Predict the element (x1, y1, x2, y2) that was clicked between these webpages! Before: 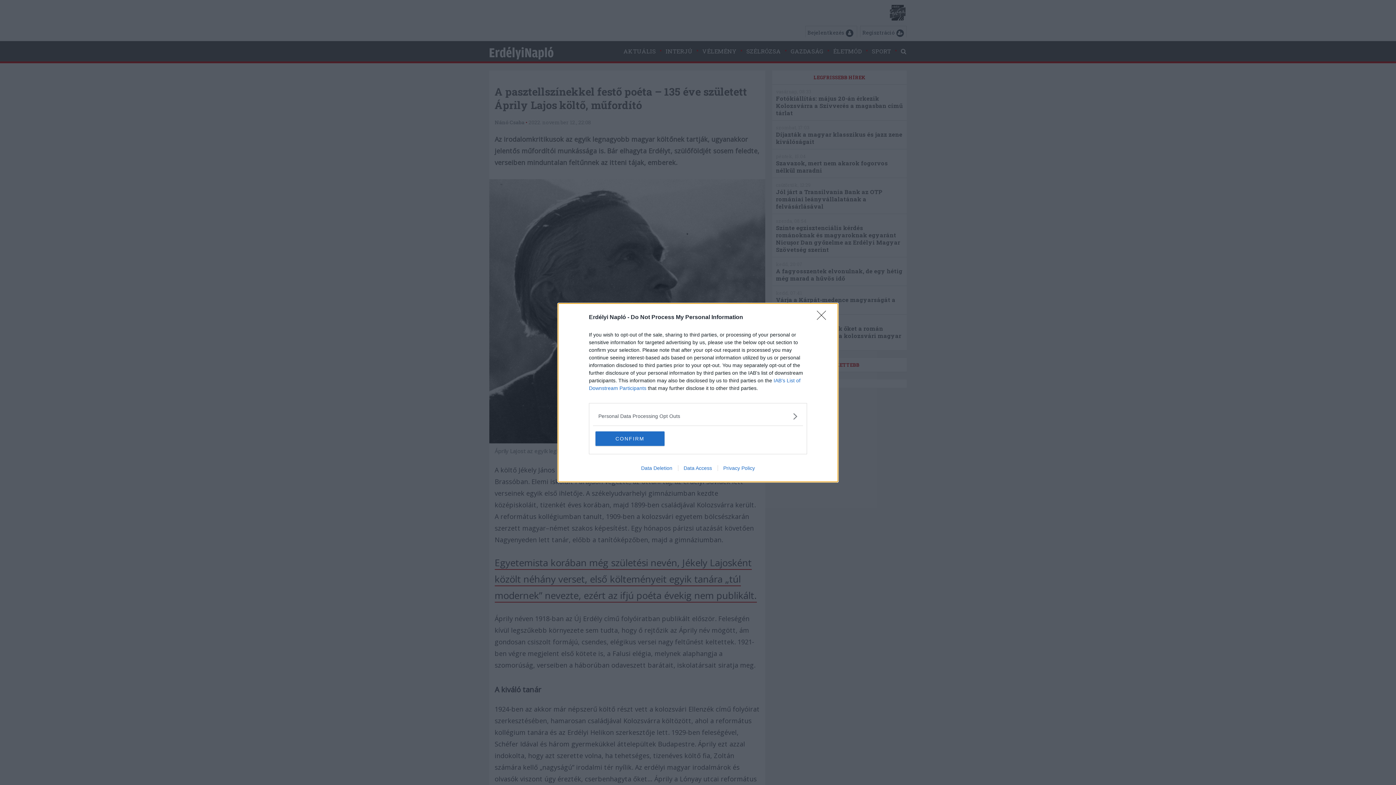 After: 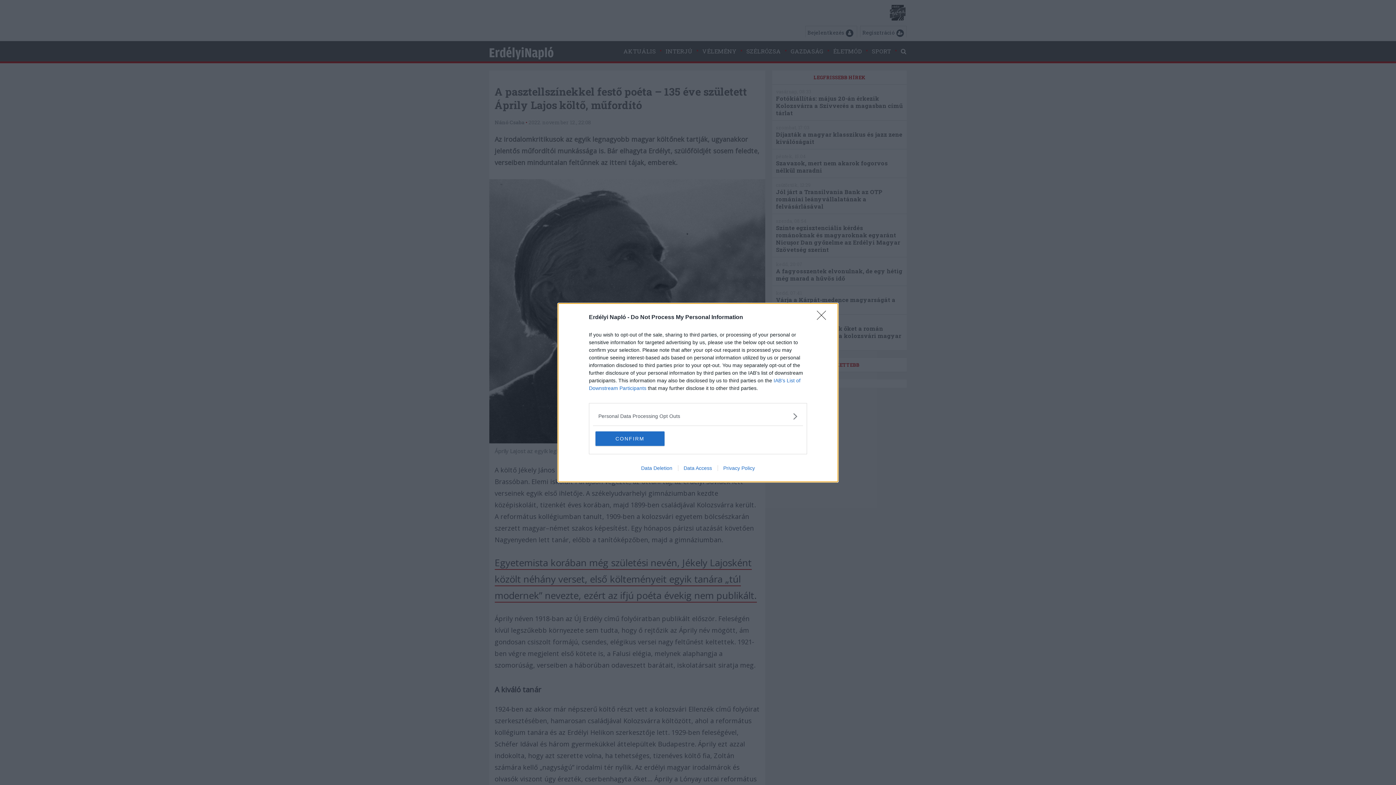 Action: bbox: (717, 465, 760, 471) label: Privacy Policy